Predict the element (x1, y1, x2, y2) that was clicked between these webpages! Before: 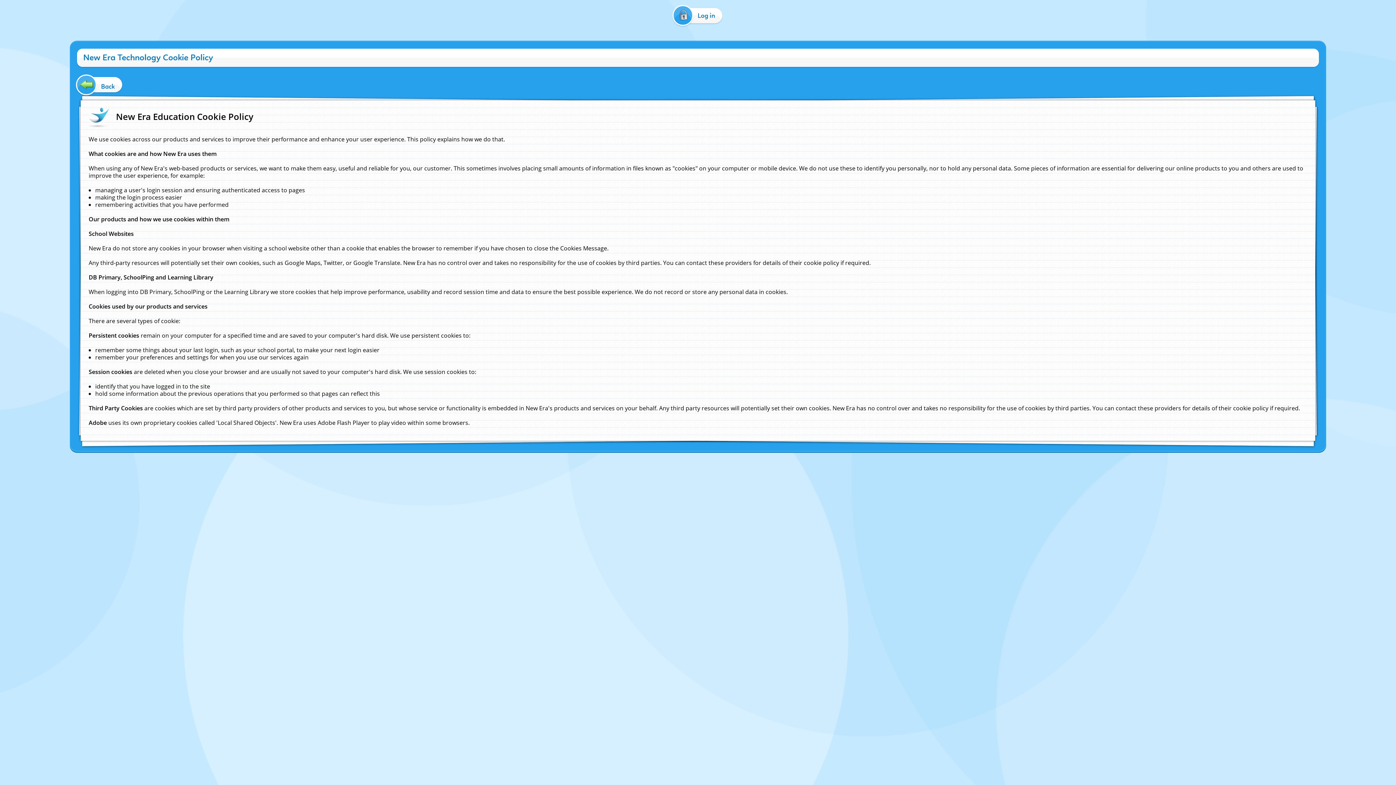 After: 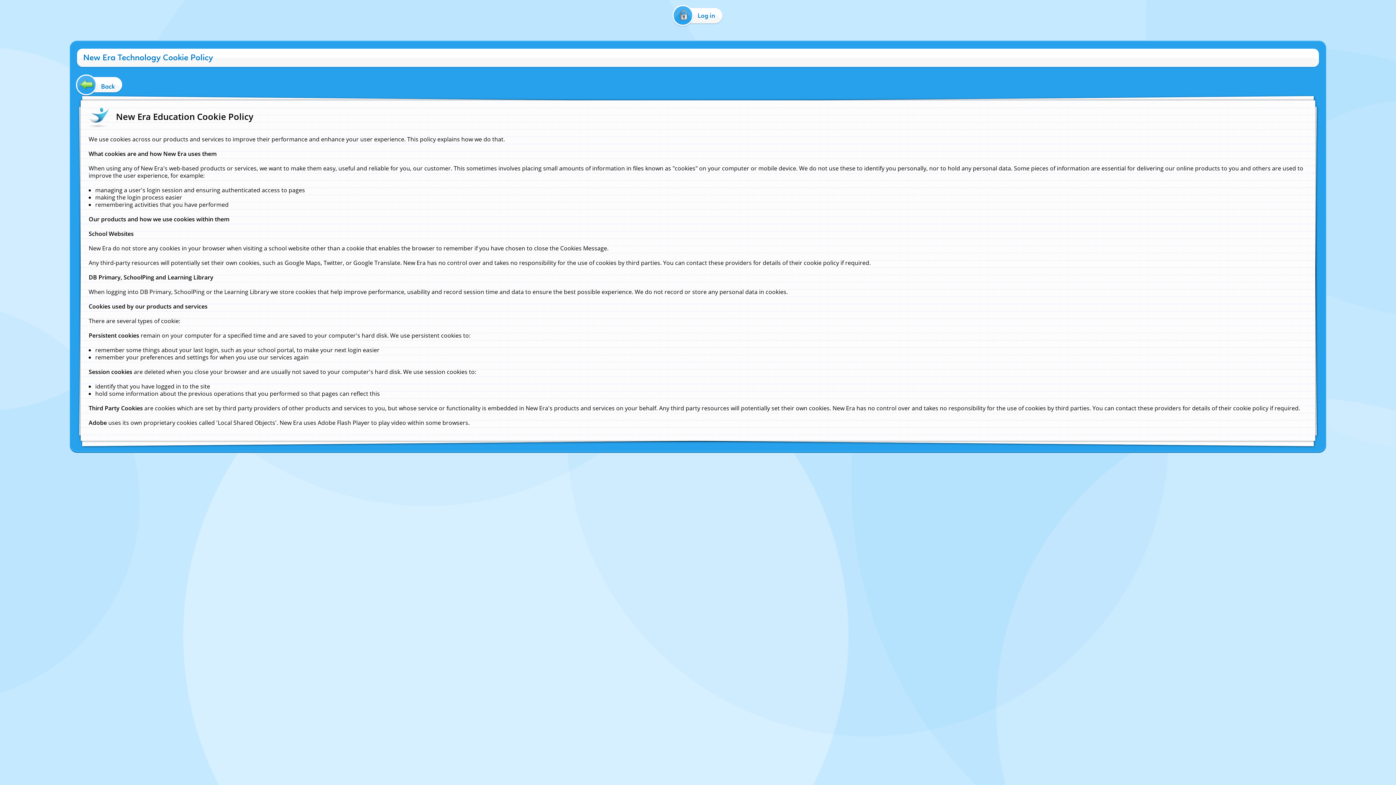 Action: bbox: (0, 40, 1, 50) label:  